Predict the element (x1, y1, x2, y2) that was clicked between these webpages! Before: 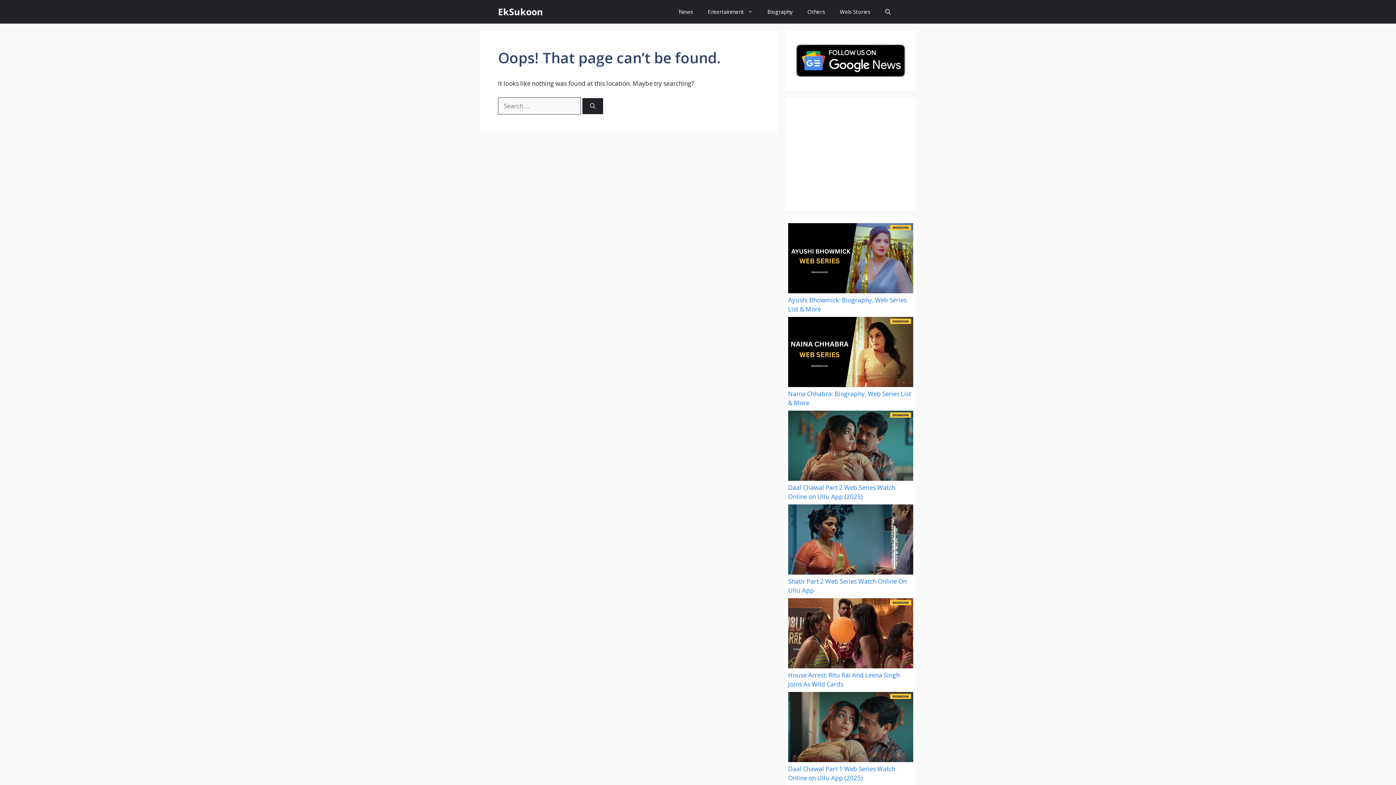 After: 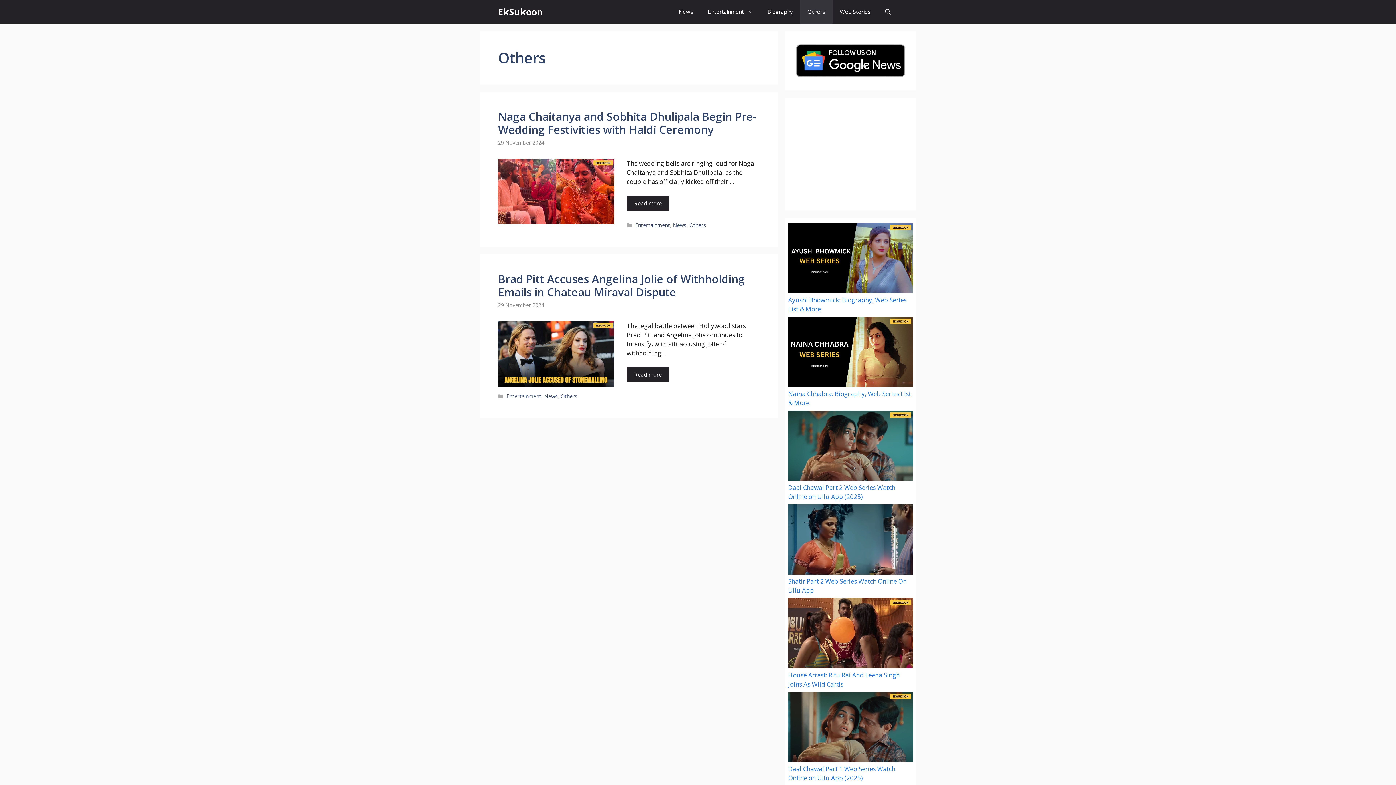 Action: label: Others bbox: (800, 0, 832, 23)